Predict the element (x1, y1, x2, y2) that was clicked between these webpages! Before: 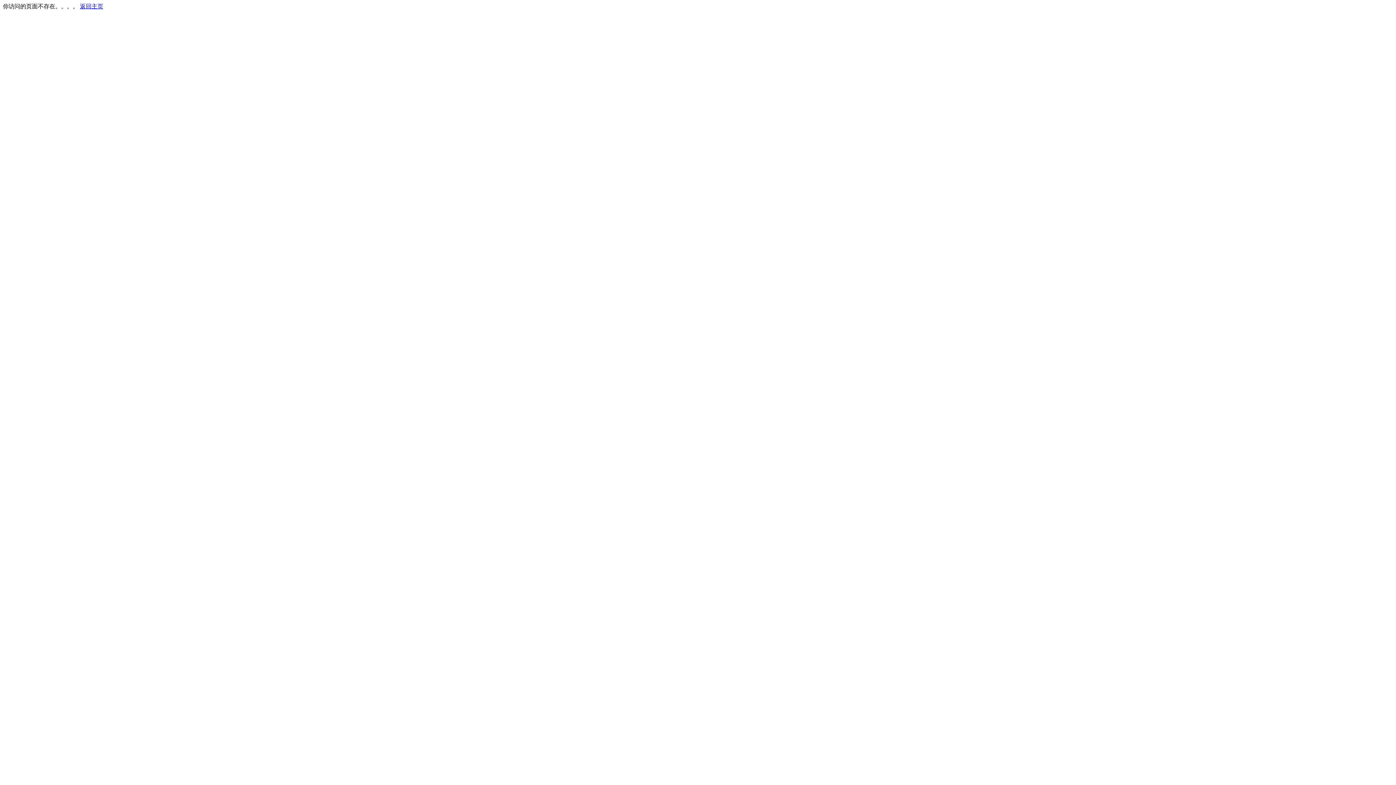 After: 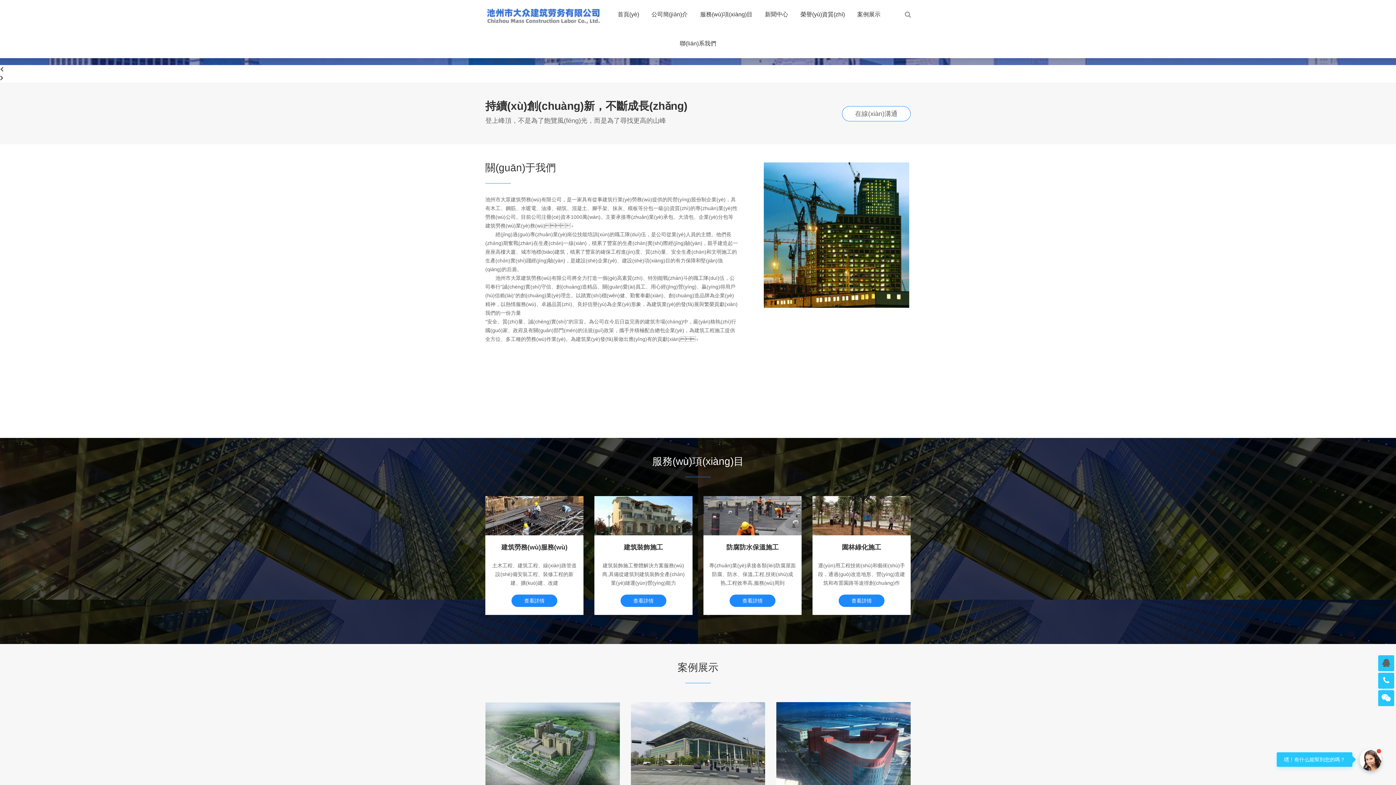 Action: label: 返回主页 bbox: (80, 3, 103, 9)